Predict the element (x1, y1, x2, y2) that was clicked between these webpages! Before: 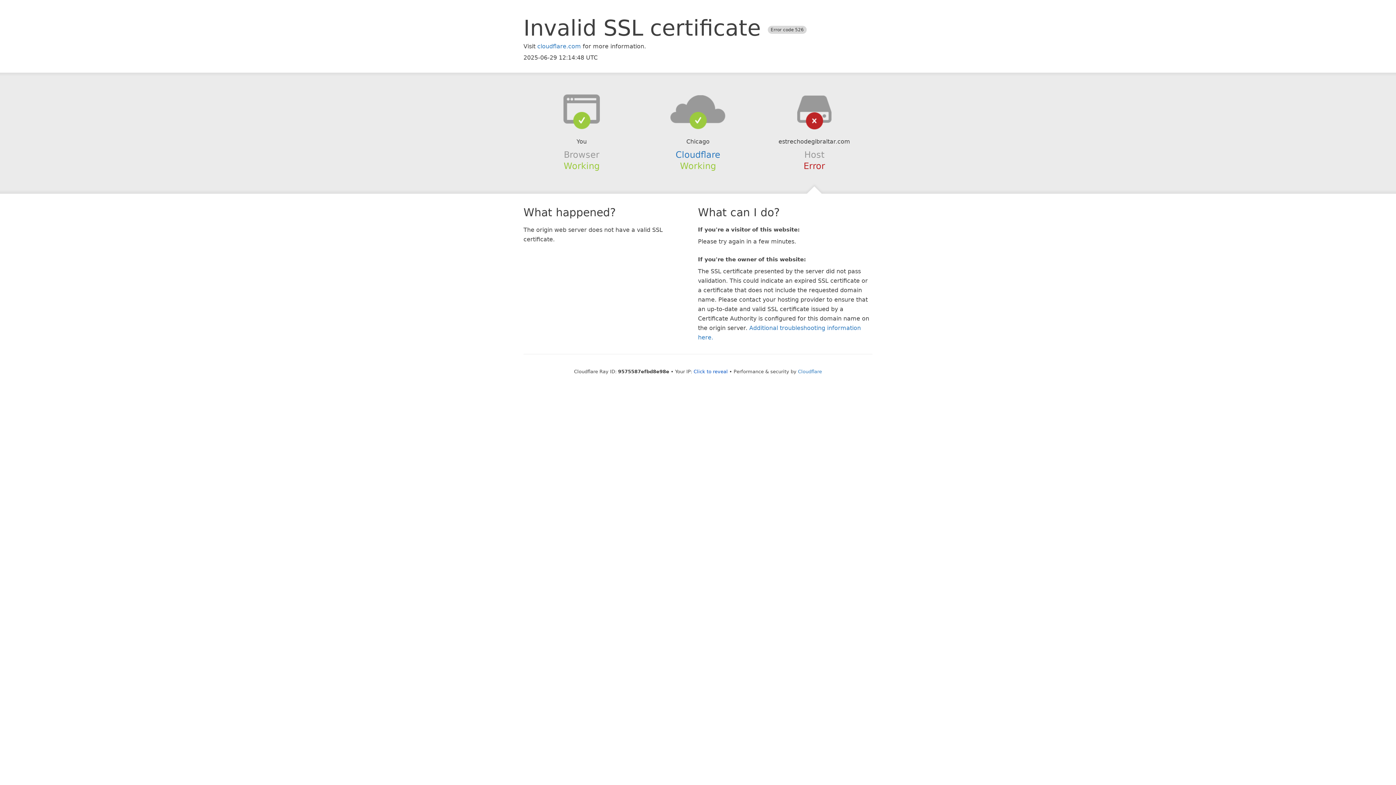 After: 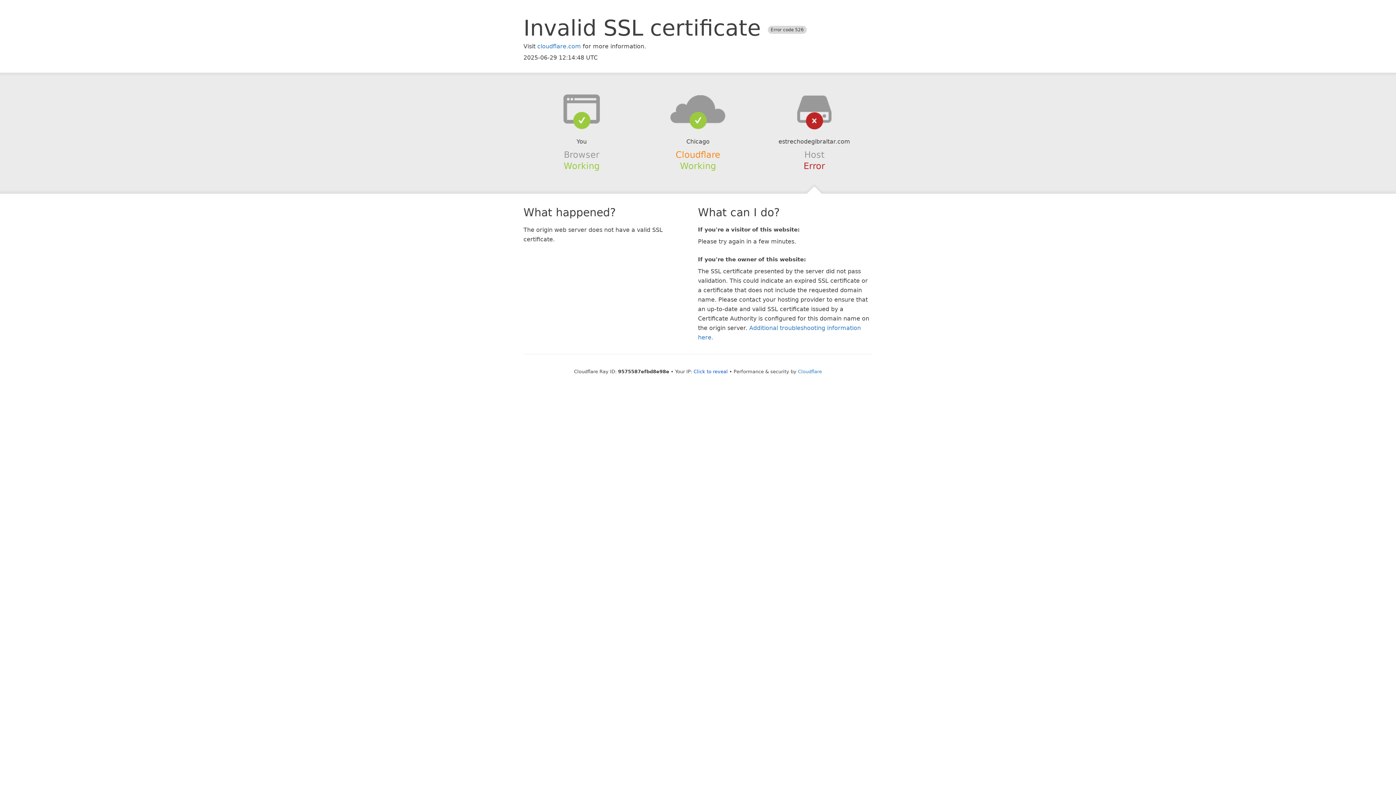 Action: label: Cloudflare bbox: (675, 149, 720, 159)